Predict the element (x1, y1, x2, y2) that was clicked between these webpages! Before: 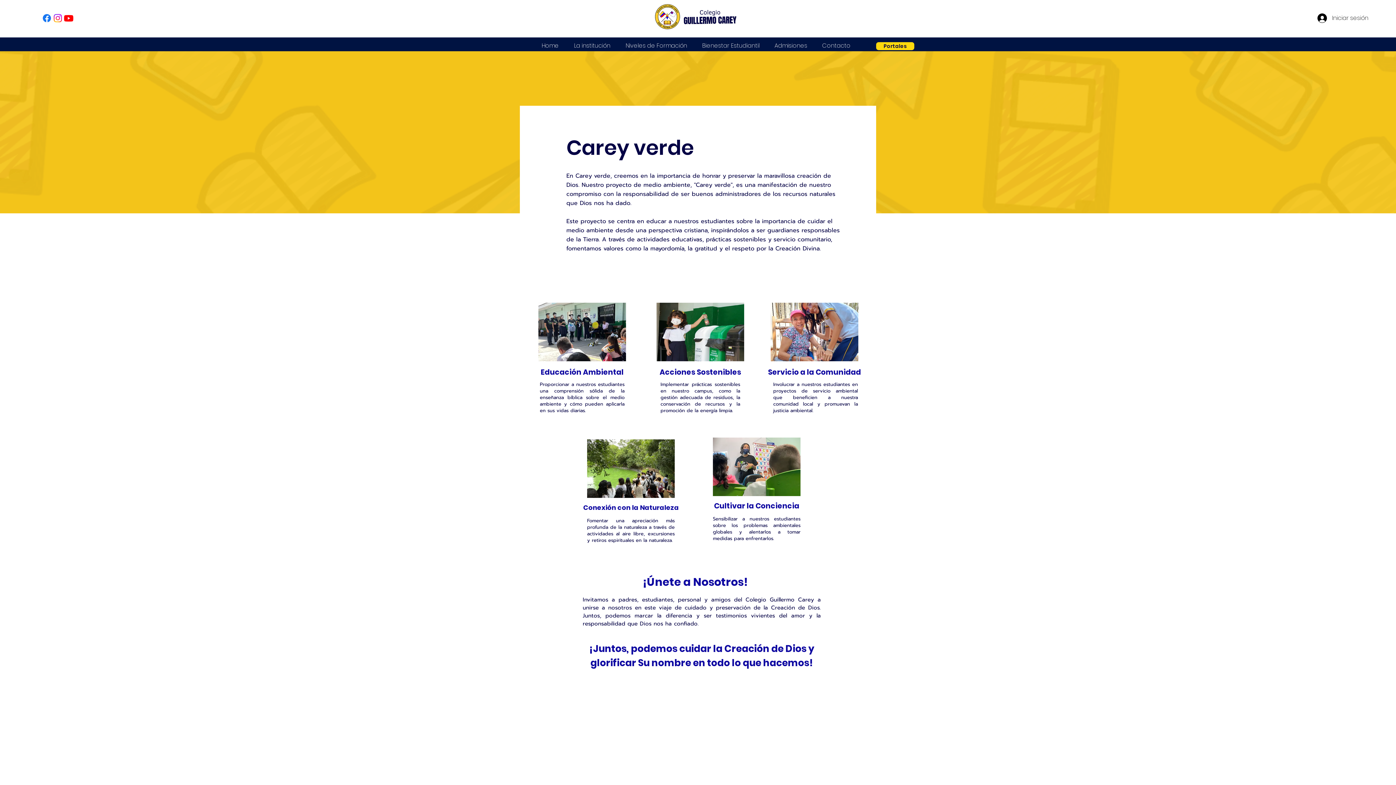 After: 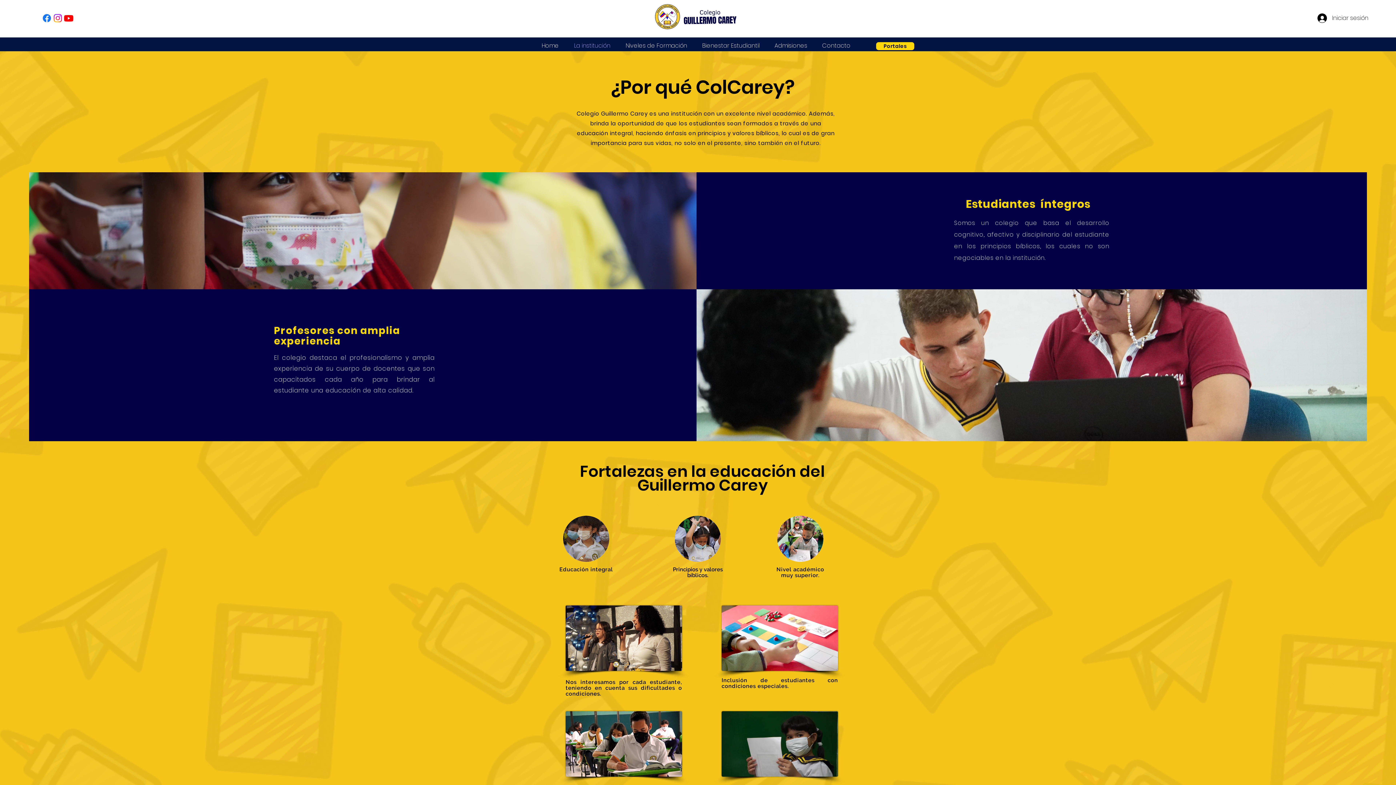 Action: bbox: (566, 40, 618, 51) label: La institución